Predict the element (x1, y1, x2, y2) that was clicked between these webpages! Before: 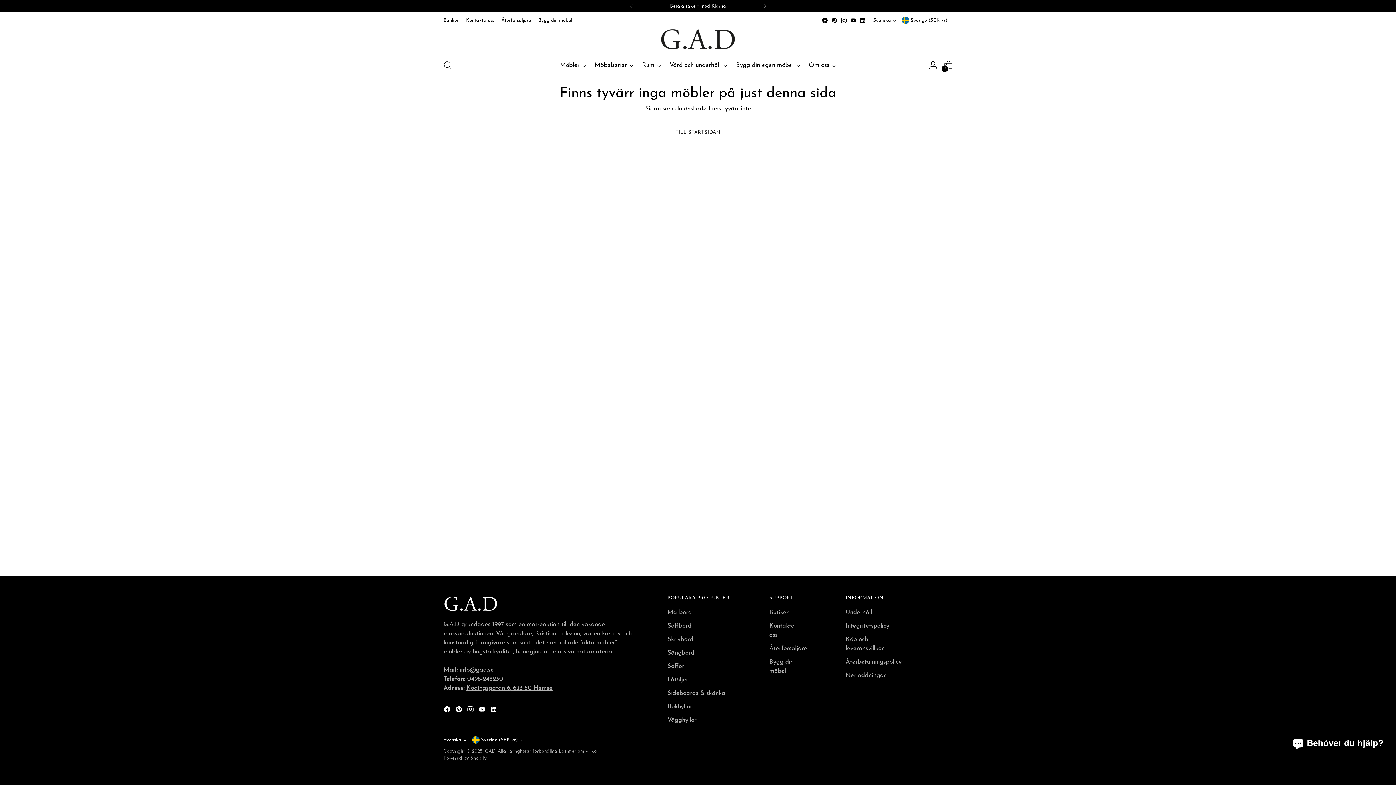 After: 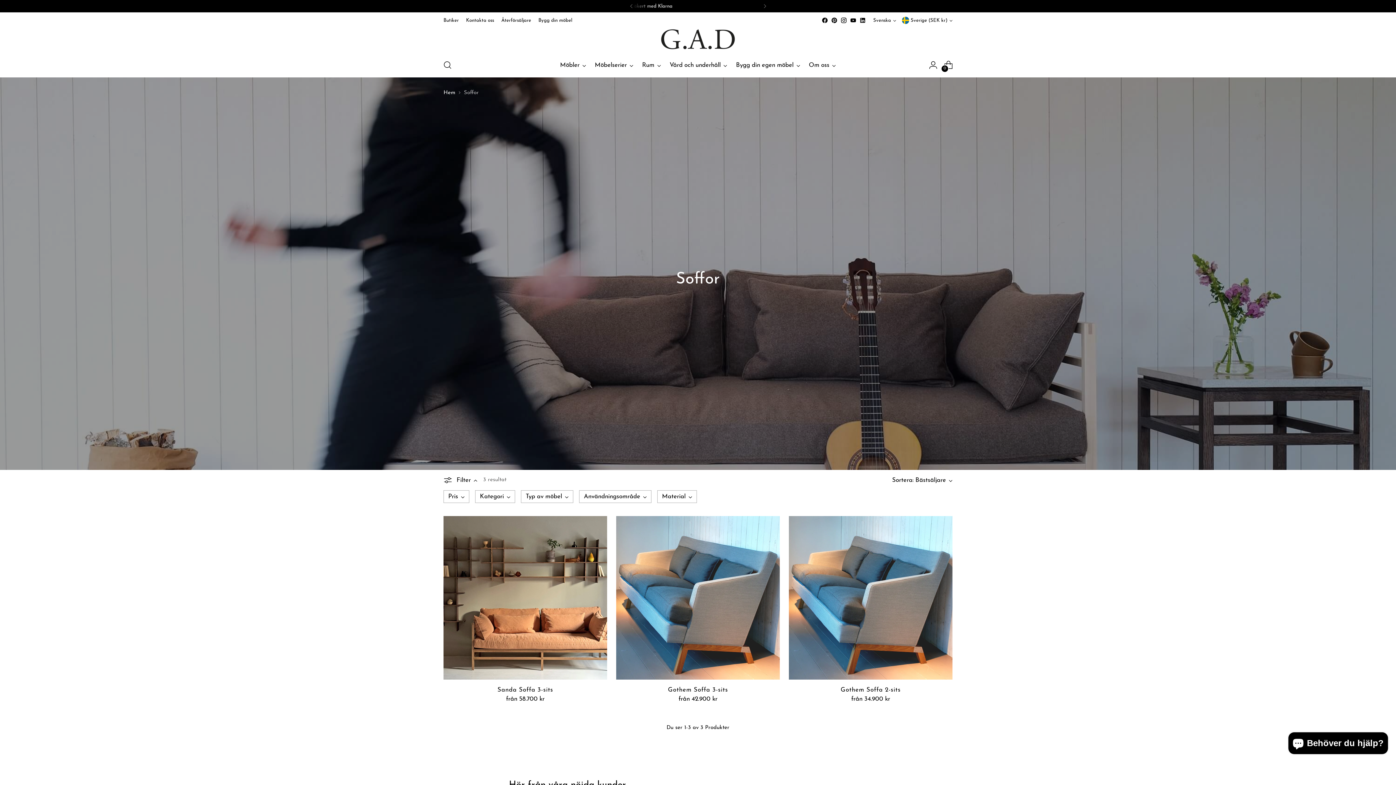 Action: label: Soffor bbox: (667, 663, 684, 669)